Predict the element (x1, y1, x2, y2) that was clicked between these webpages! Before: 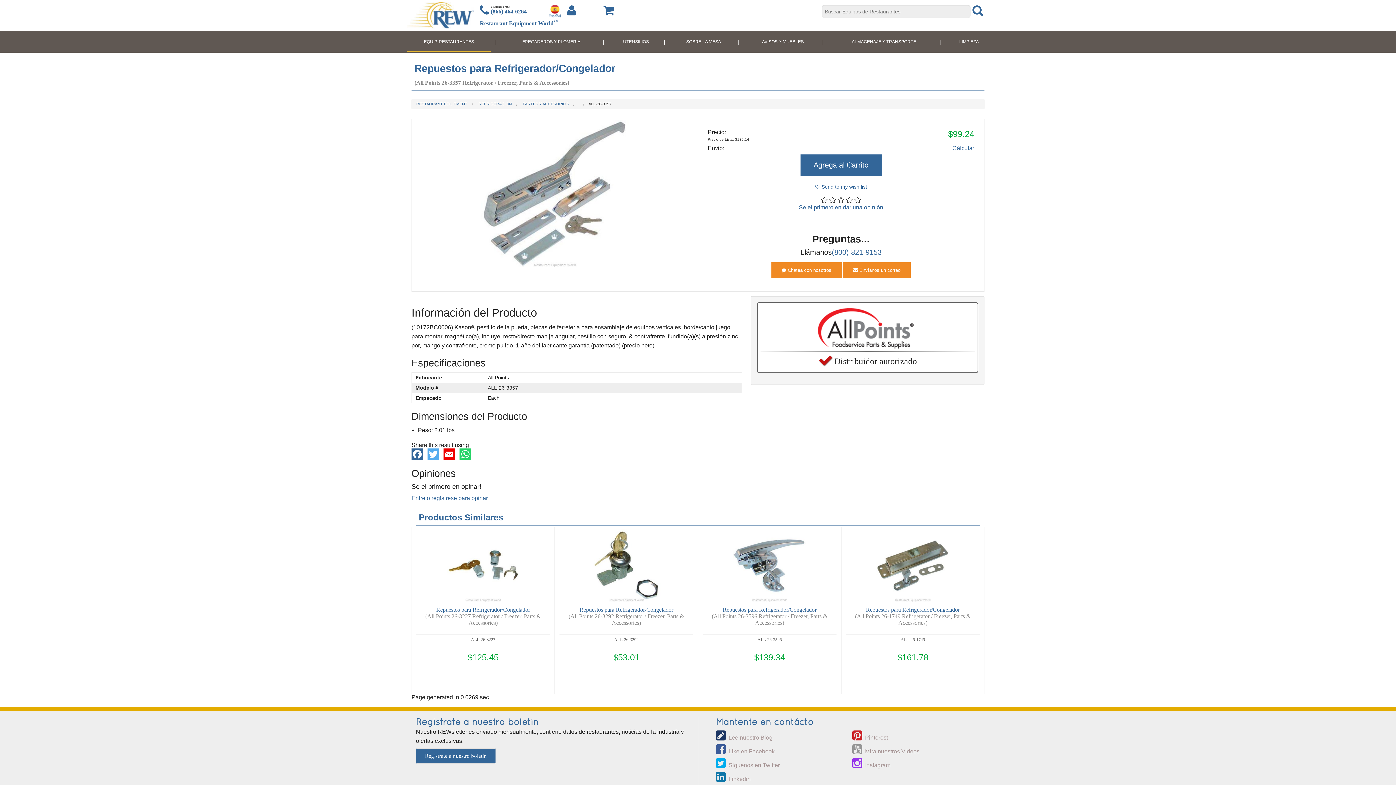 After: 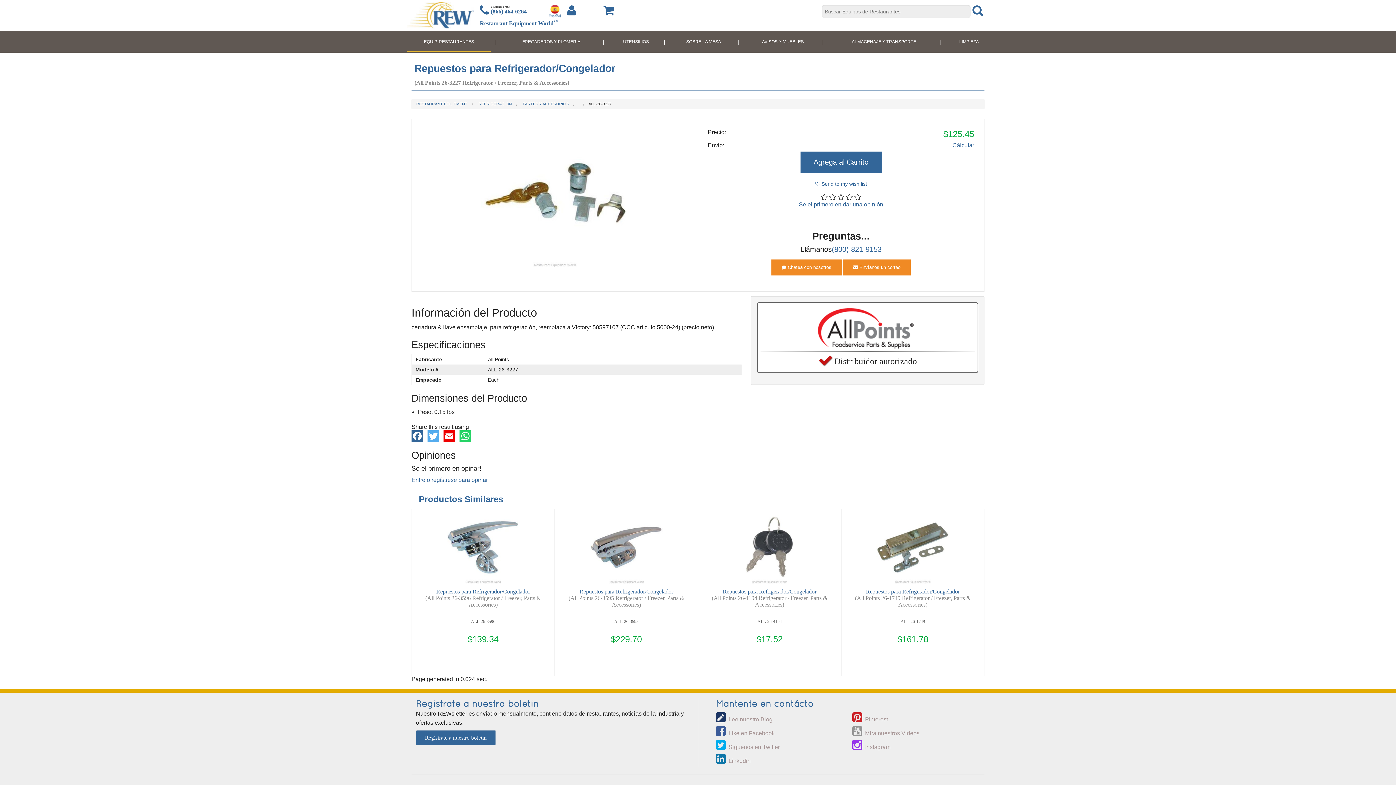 Action: label: $125.45 bbox: (416, 652, 550, 663)